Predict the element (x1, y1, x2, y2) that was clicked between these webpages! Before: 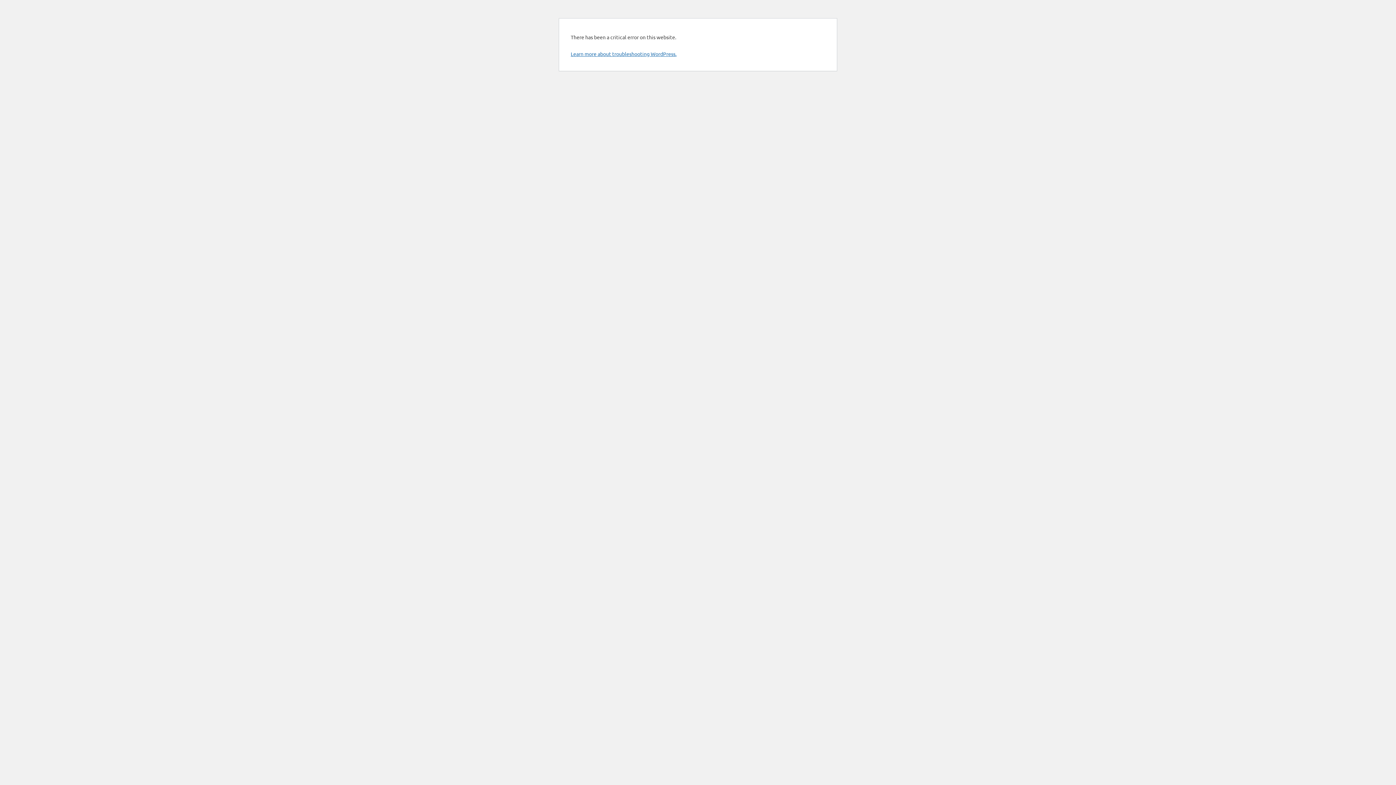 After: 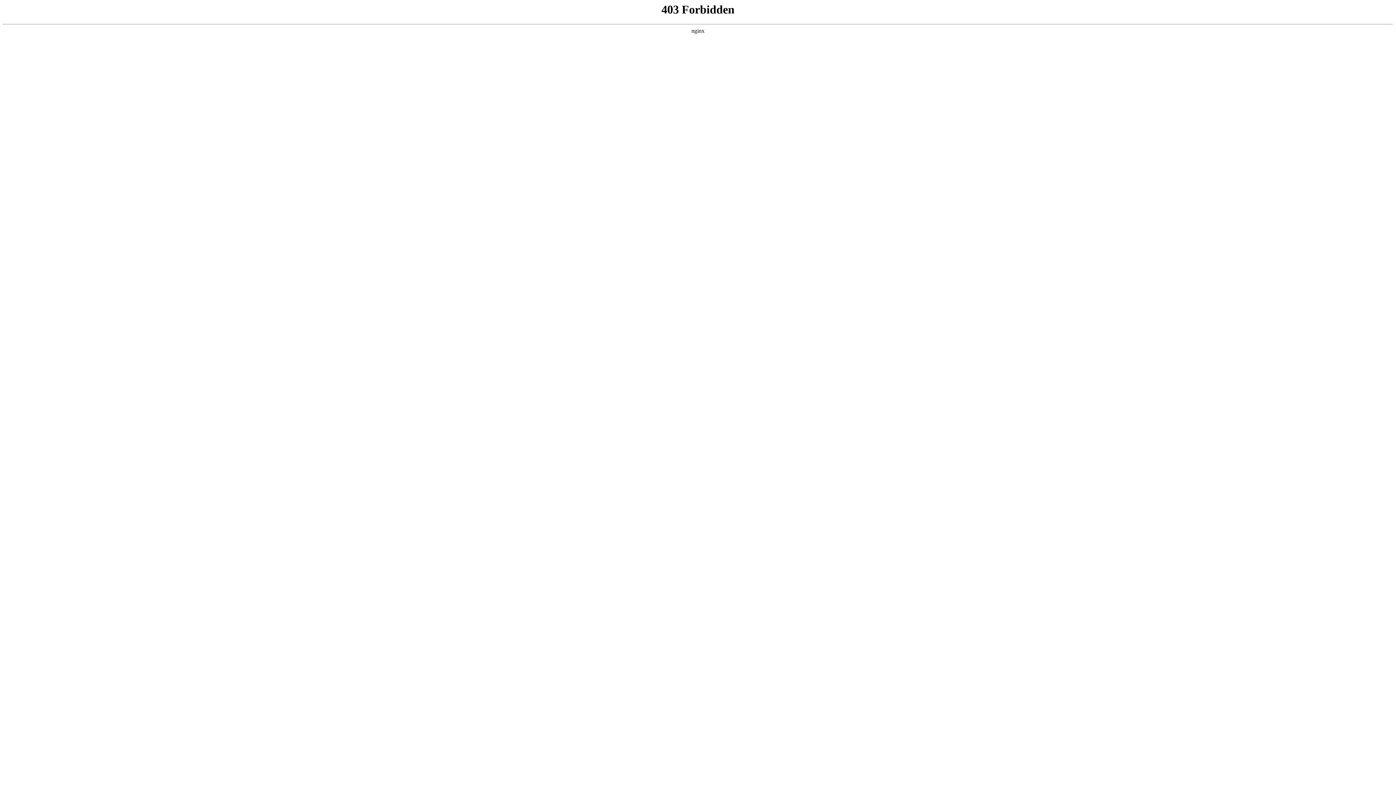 Action: bbox: (570, 50, 676, 57) label: Learn more about troubleshooting WordPress.